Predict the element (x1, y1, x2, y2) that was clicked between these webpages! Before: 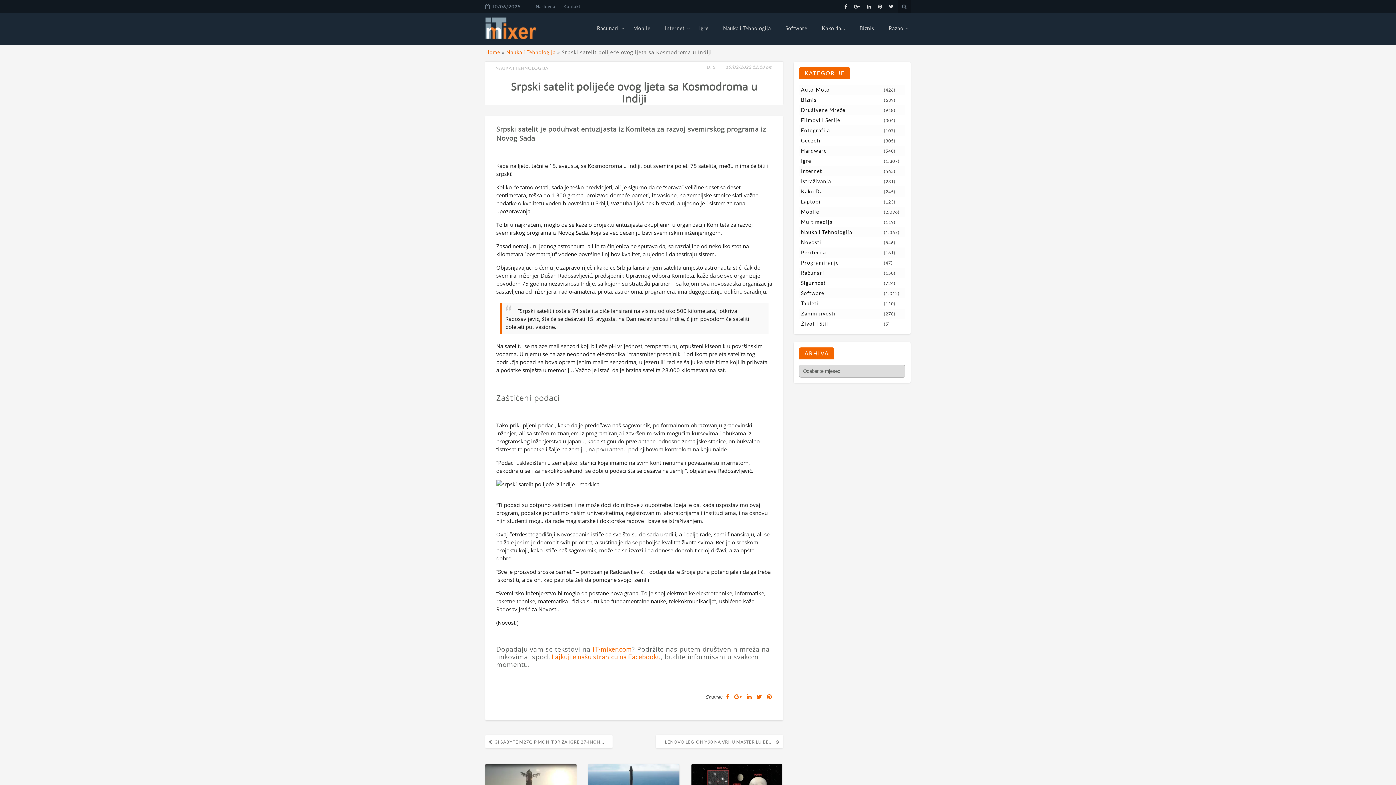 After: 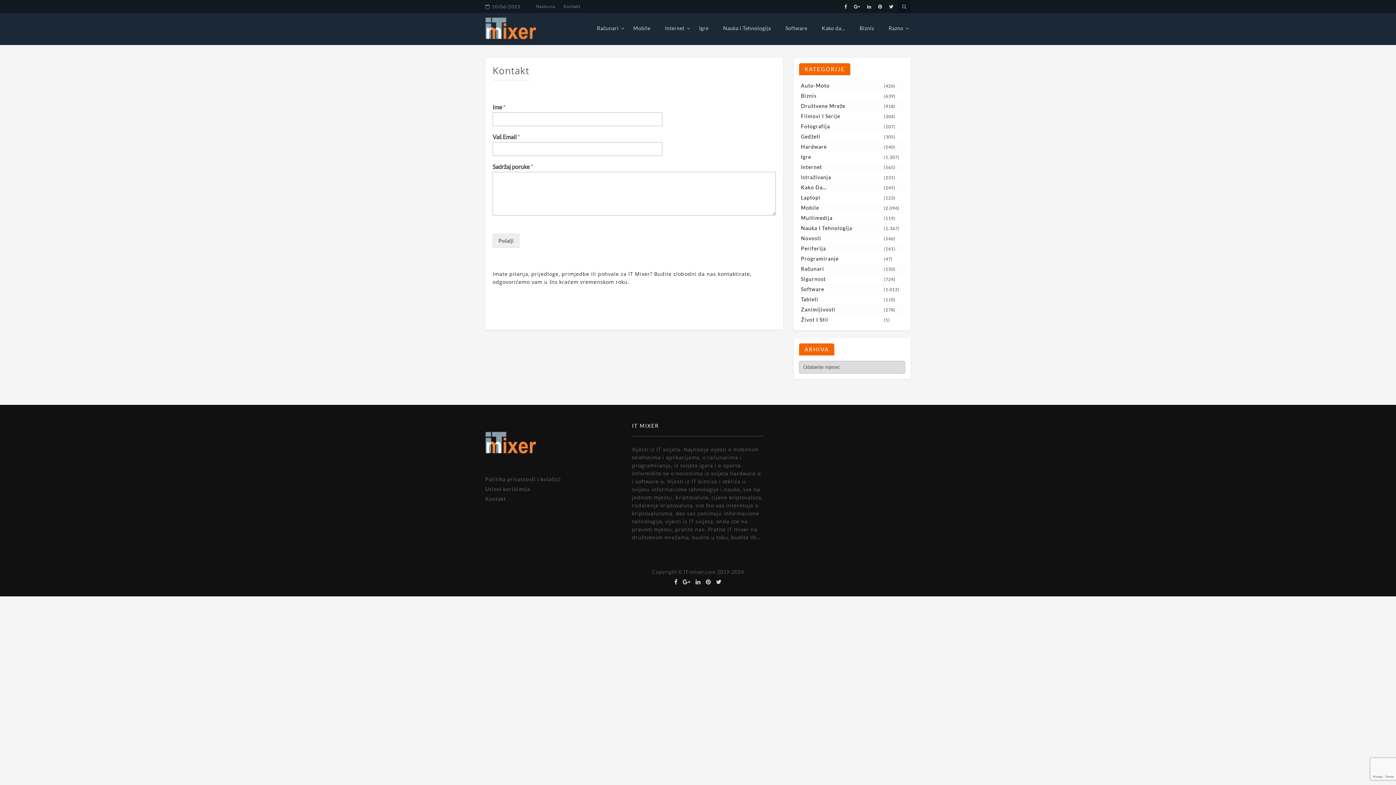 Action: bbox: (563, 3, 580, 9) label: Kontakt